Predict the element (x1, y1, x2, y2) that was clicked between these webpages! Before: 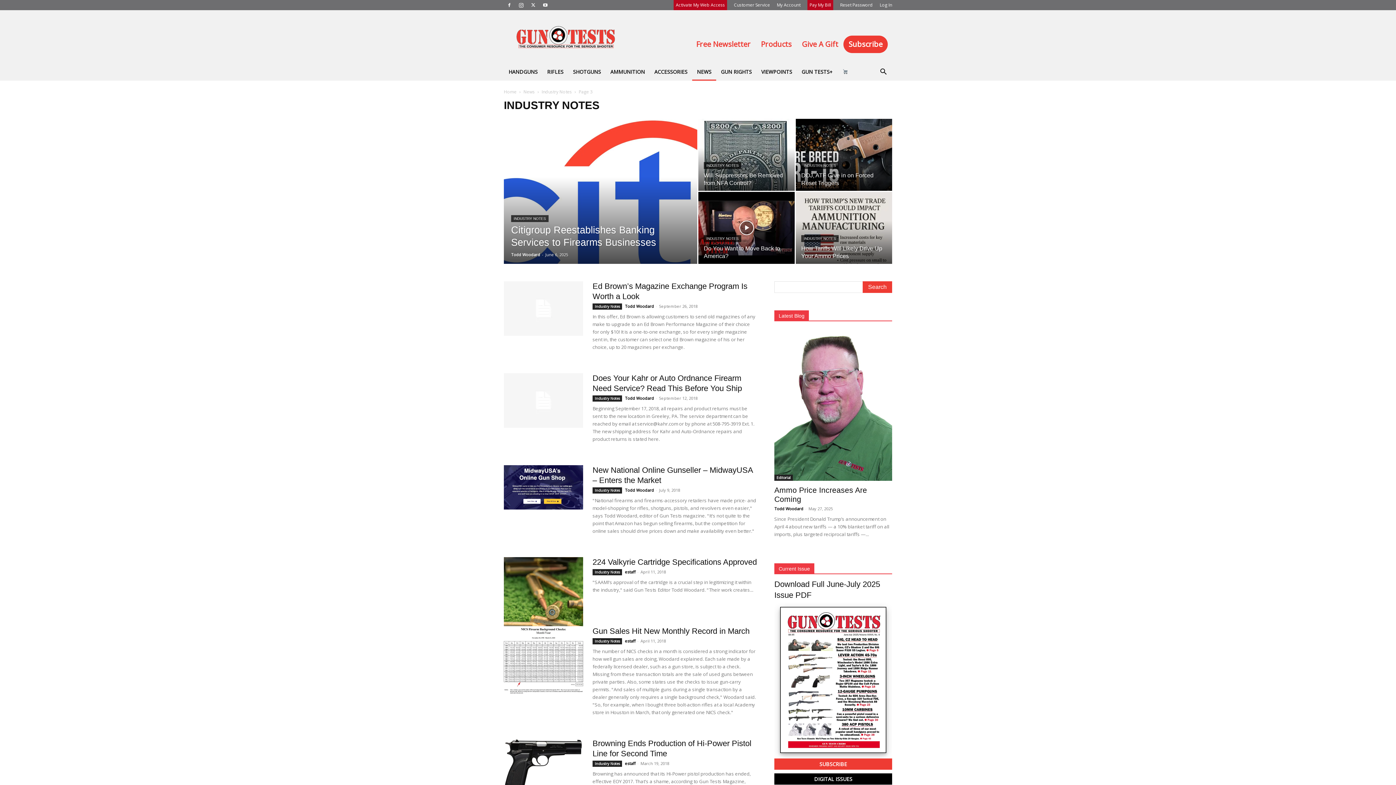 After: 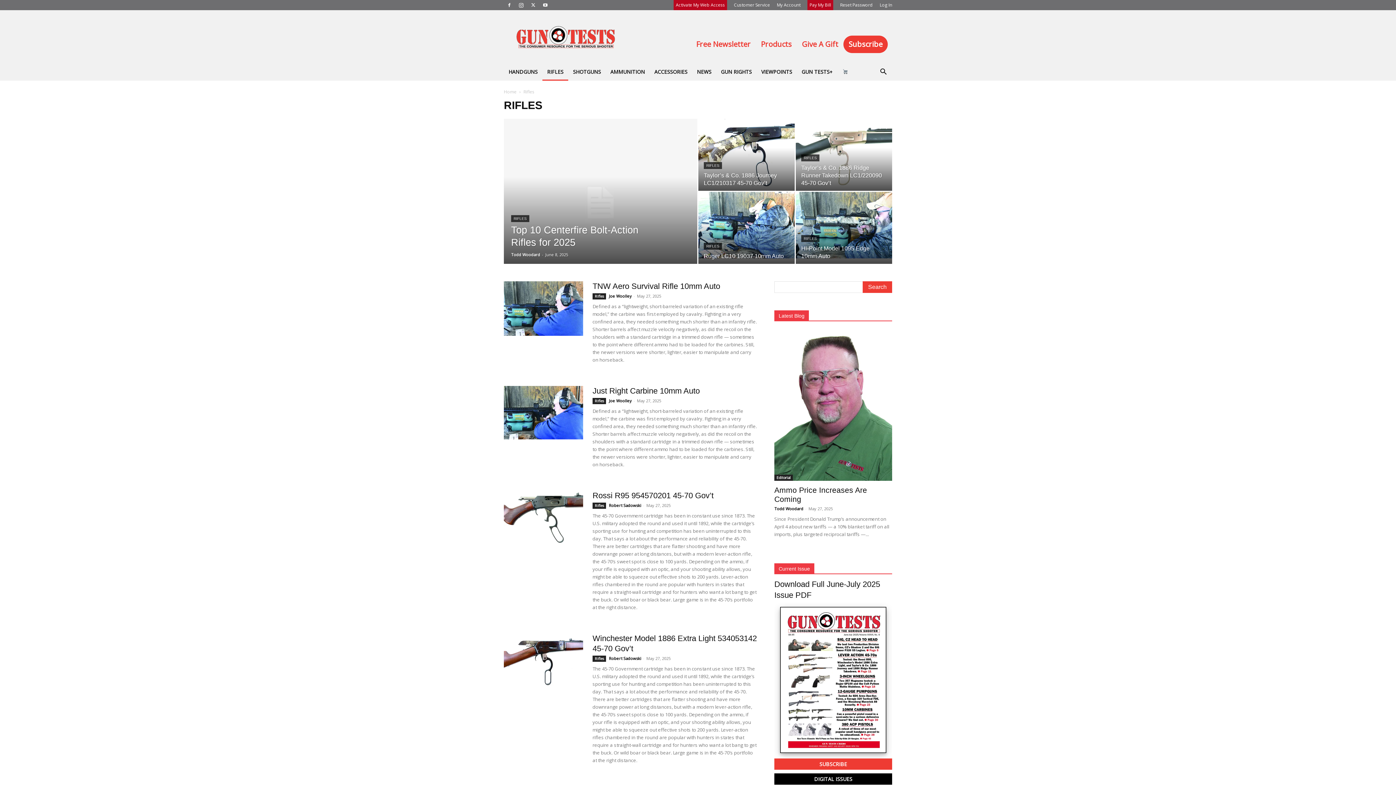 Action: bbox: (542, 63, 568, 80) label: RIFLES